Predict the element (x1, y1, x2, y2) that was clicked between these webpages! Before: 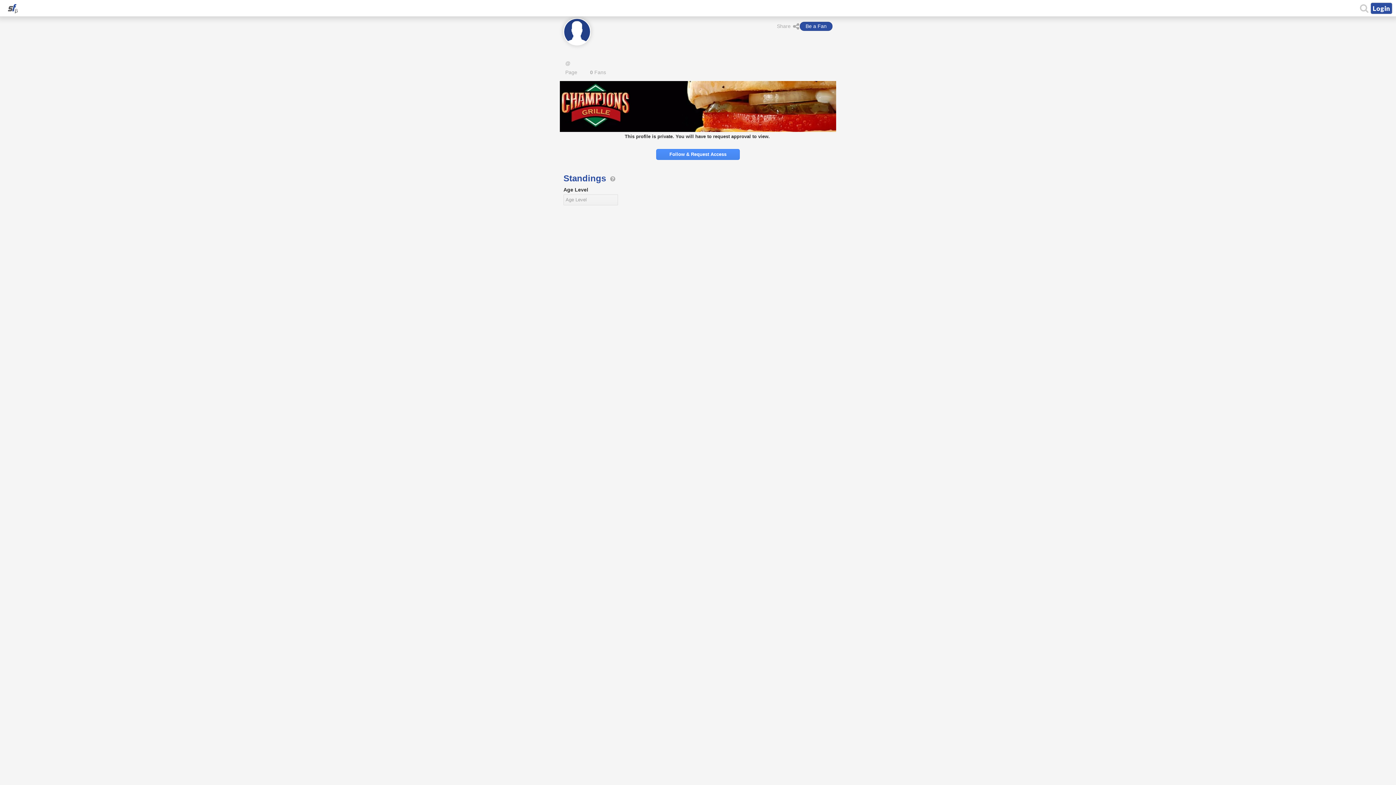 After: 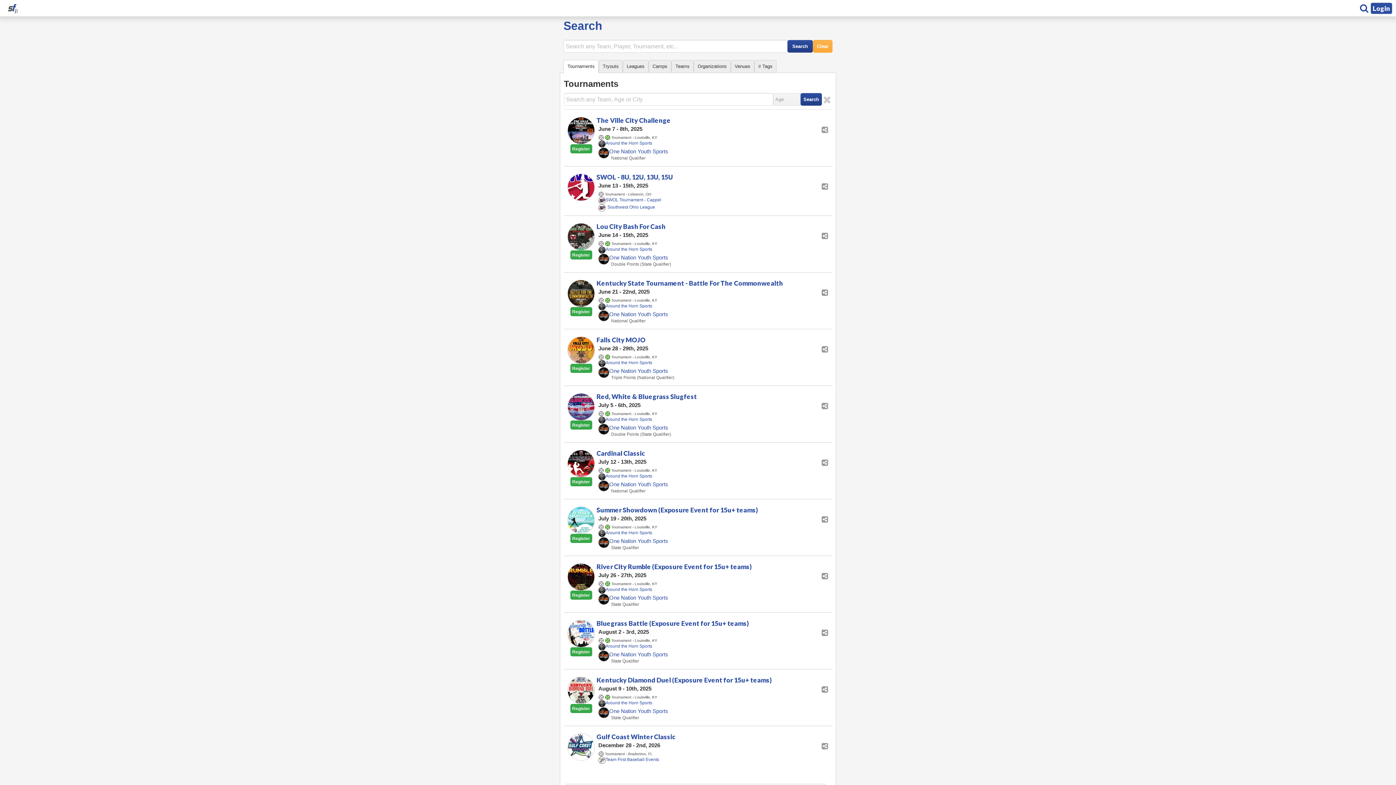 Action: bbox: (1360, 3, 1369, 12)